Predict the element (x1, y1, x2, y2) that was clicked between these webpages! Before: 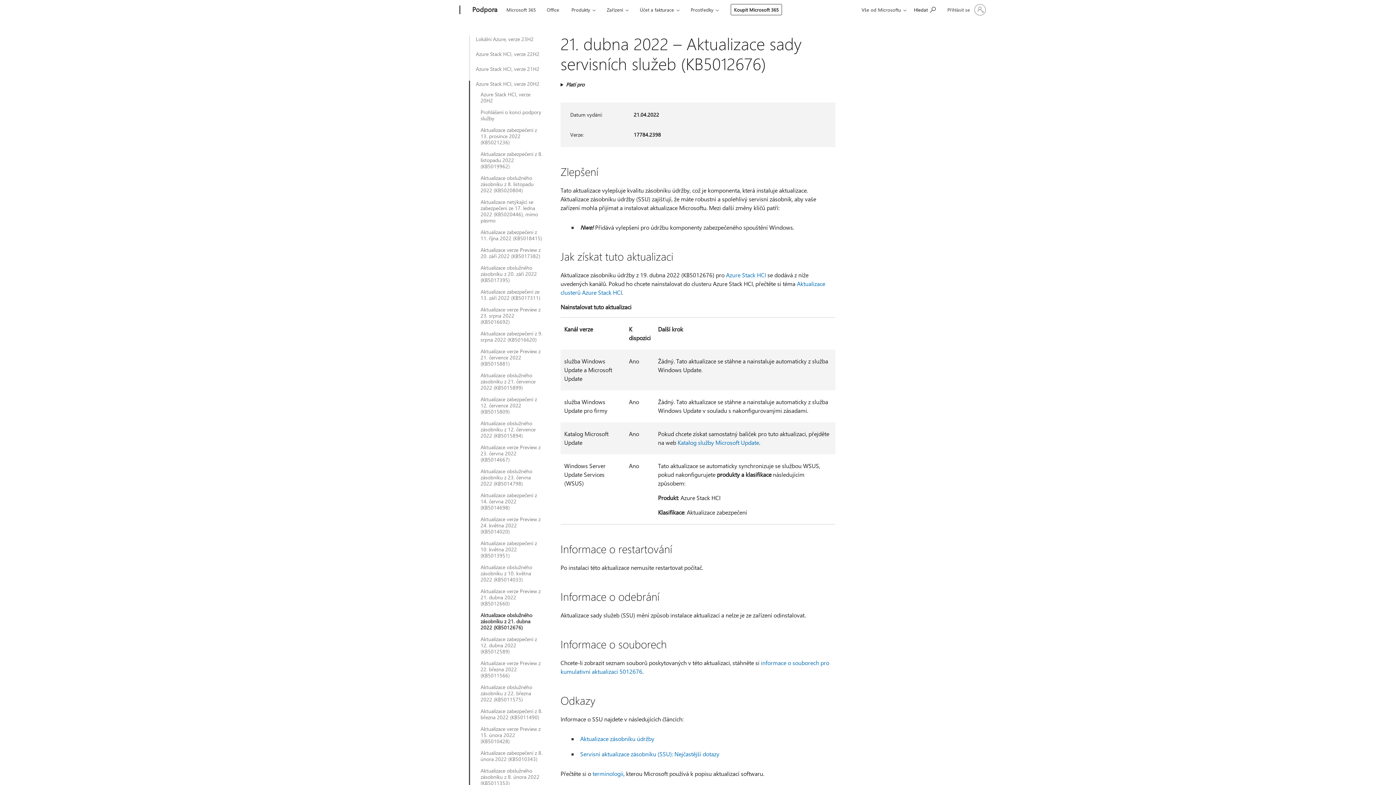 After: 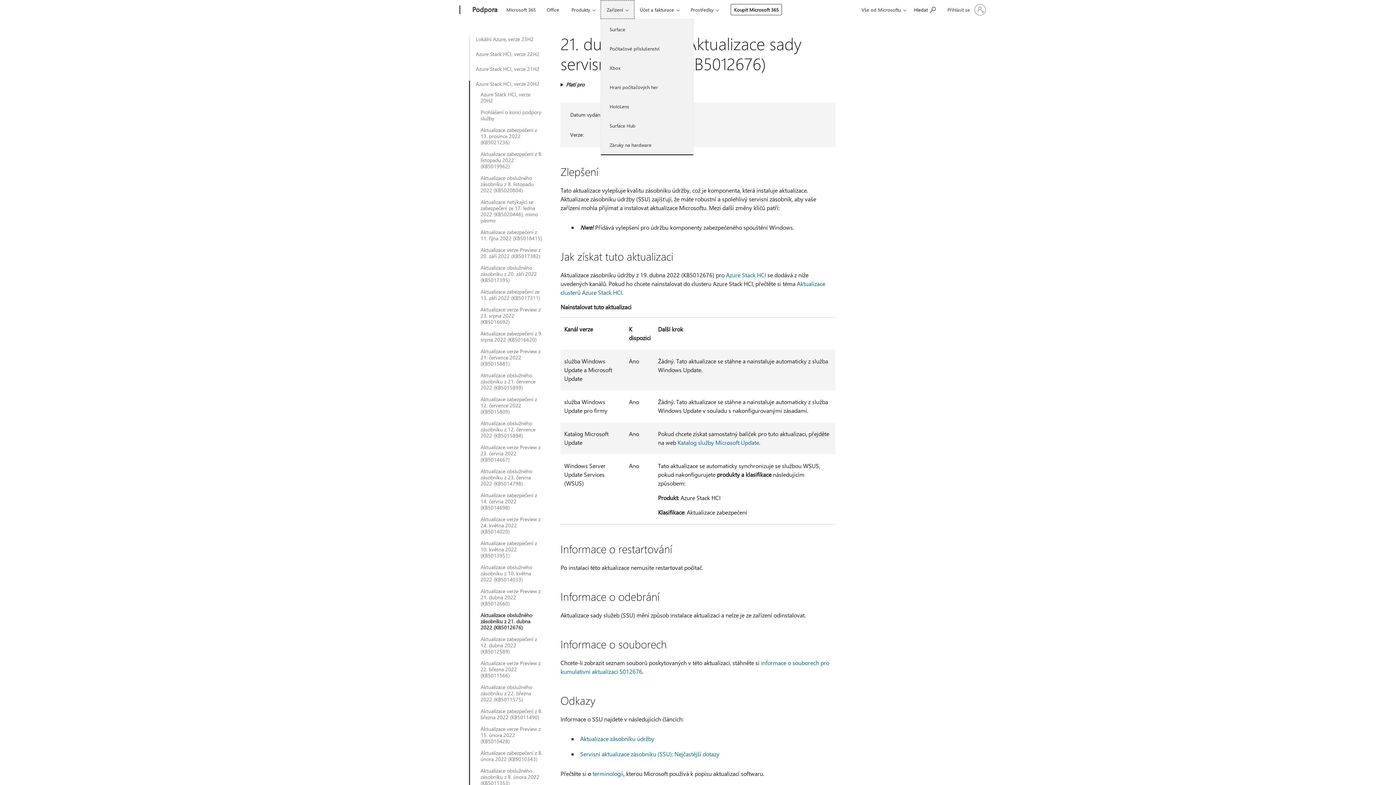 Action: bbox: (600, 0, 634, 18) label: Zařízení